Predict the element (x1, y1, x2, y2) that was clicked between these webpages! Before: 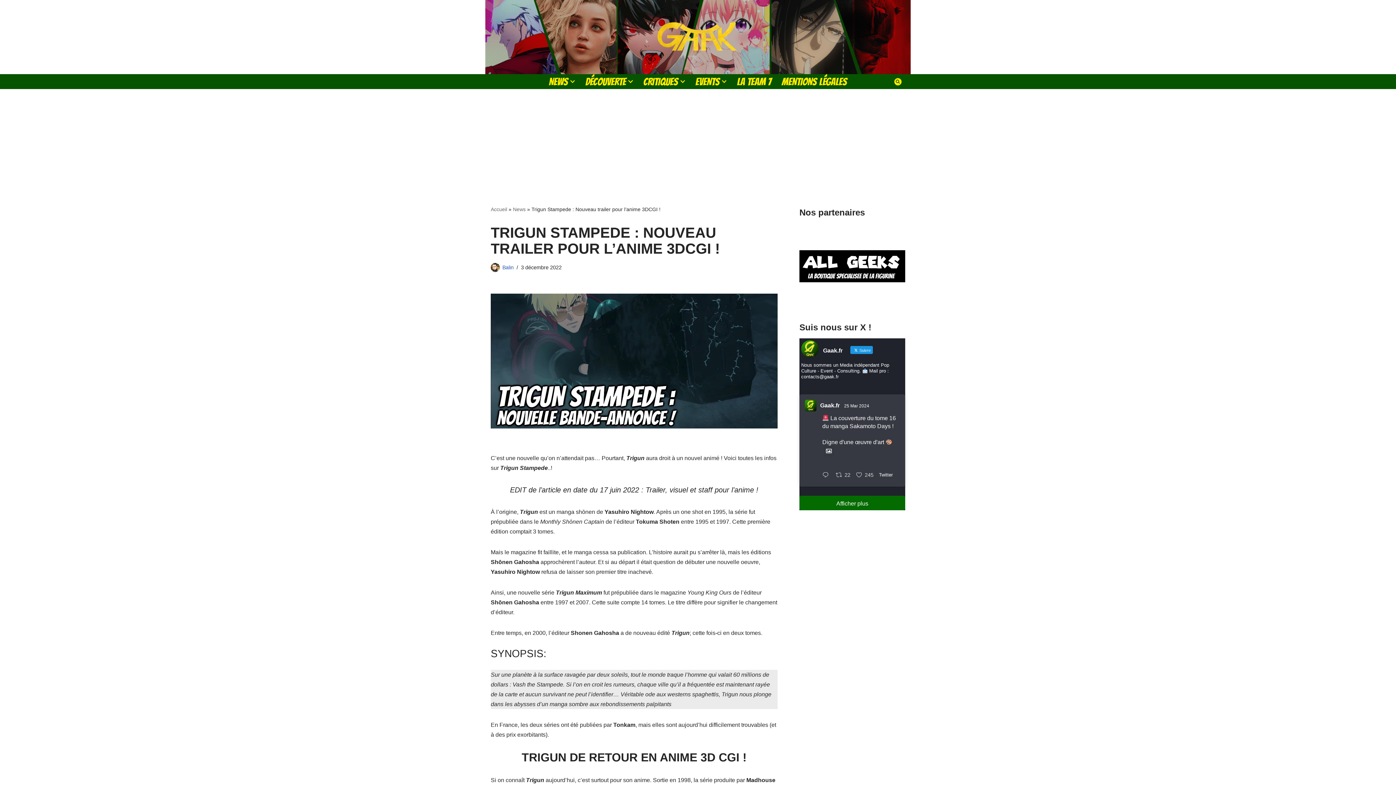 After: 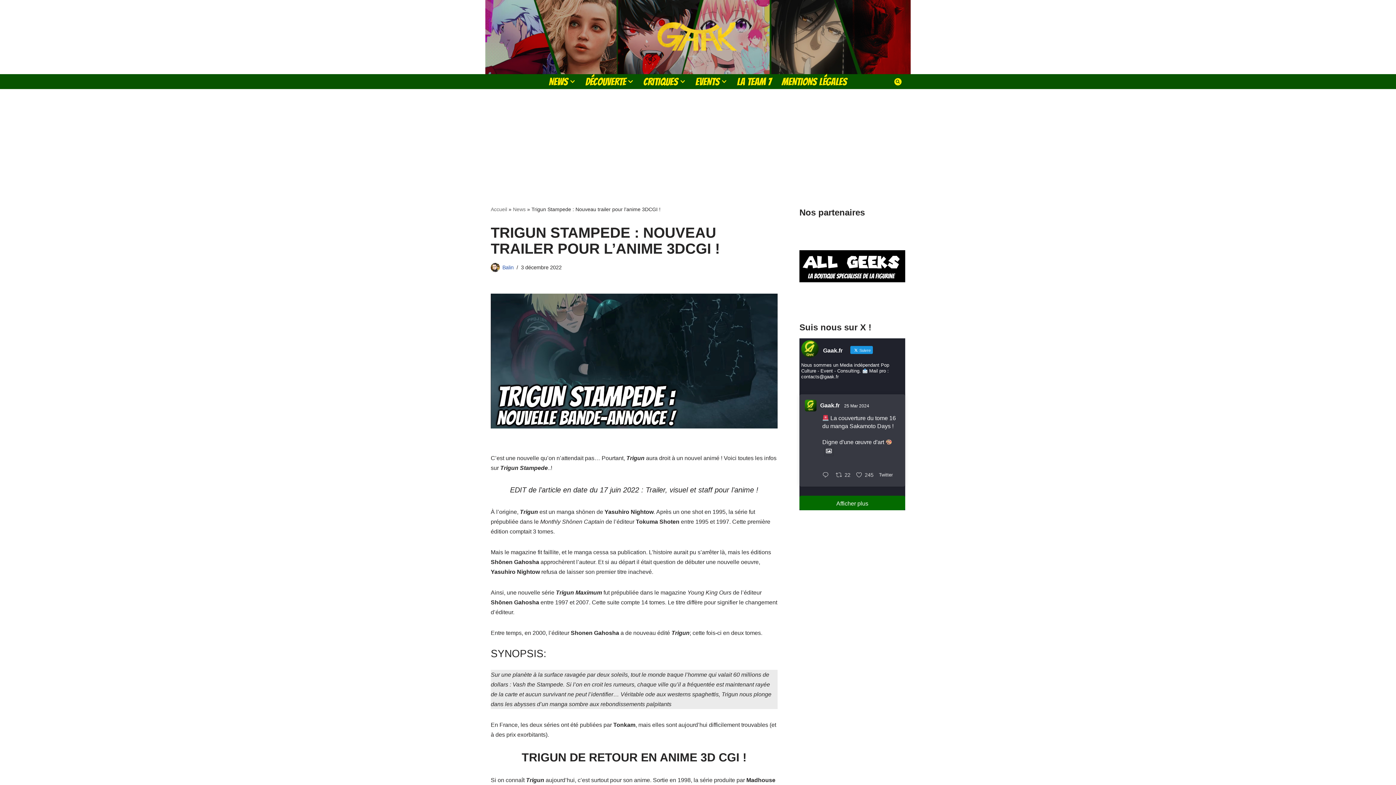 Action: label: Twitter 1772166013057970326 bbox: (877, 471, 898, 478)